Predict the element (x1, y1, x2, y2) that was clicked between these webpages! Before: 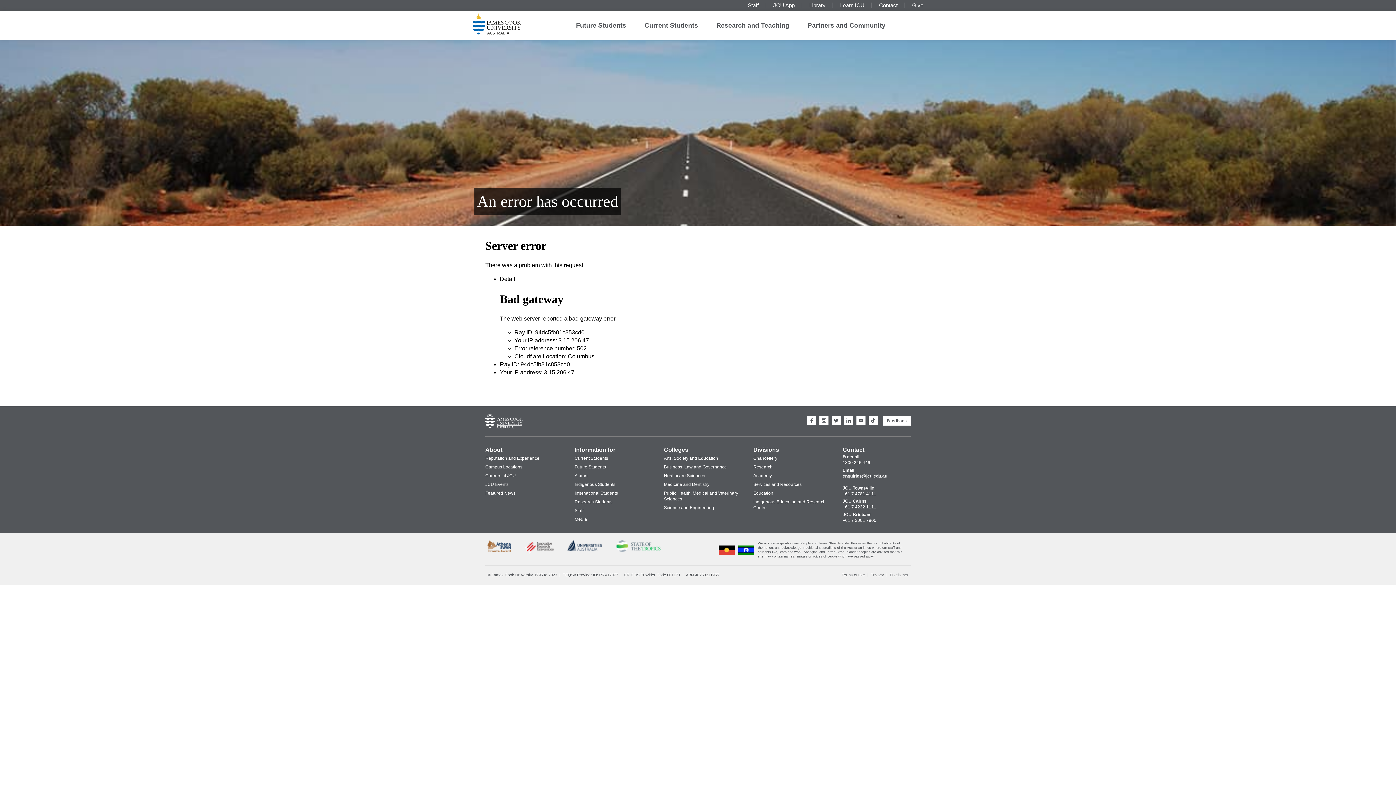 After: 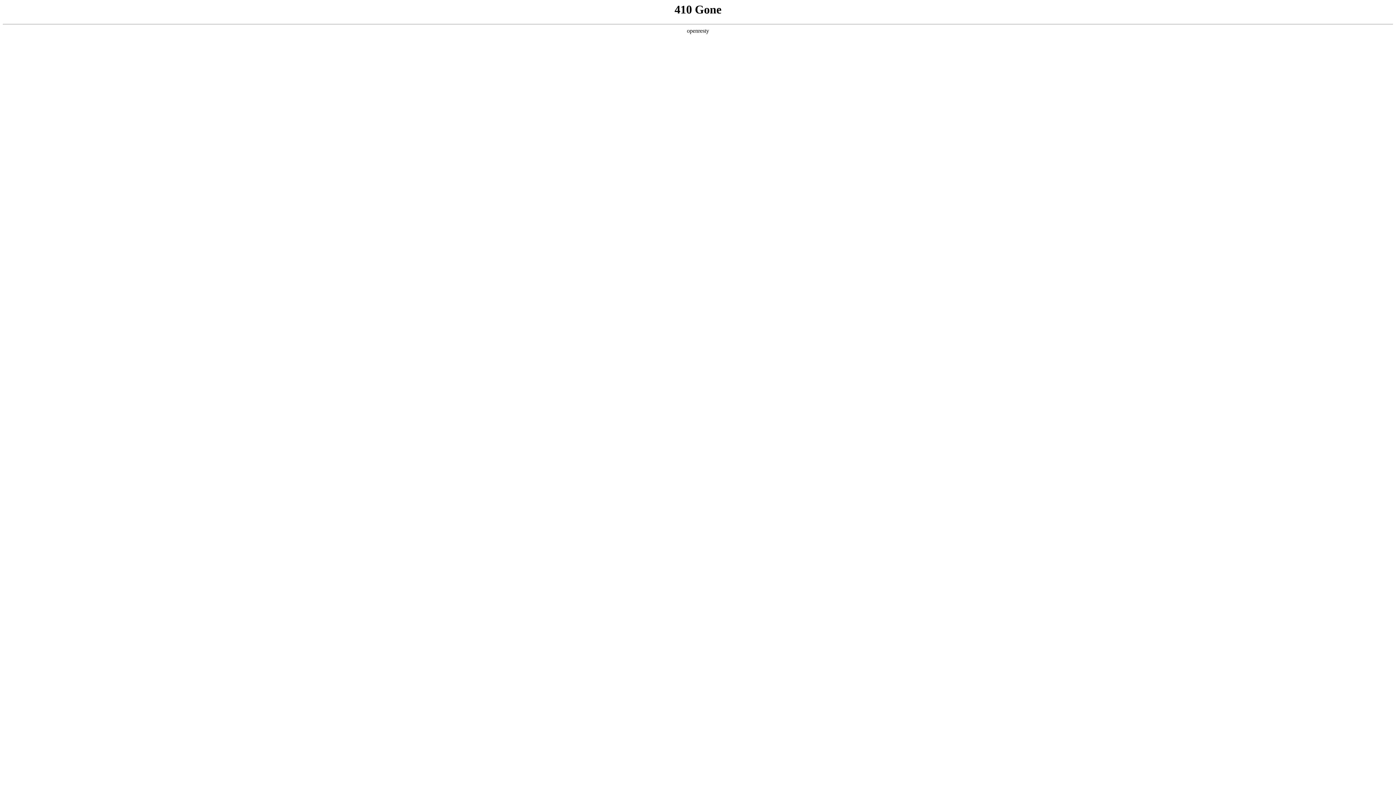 Action: label: Current Students bbox: (644, 20, 698, 30)